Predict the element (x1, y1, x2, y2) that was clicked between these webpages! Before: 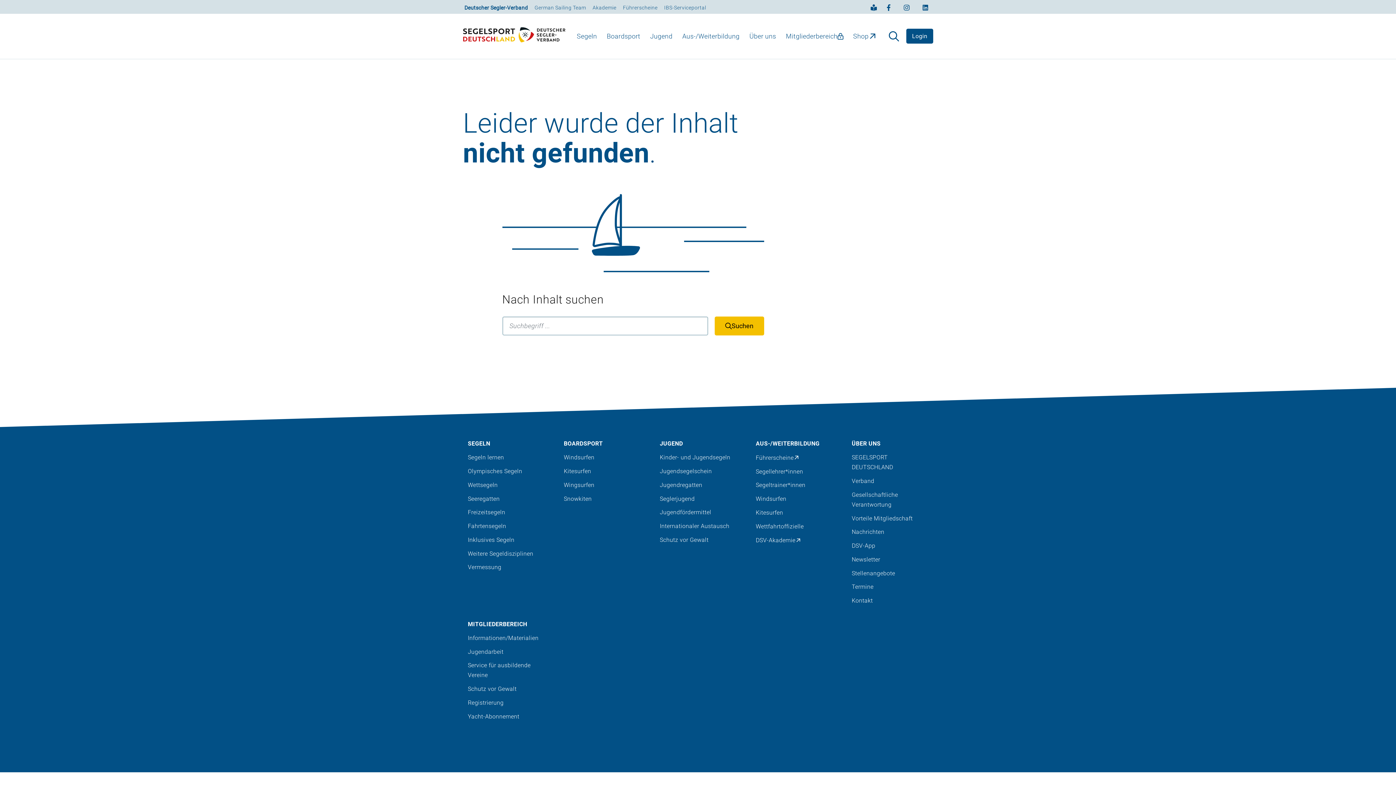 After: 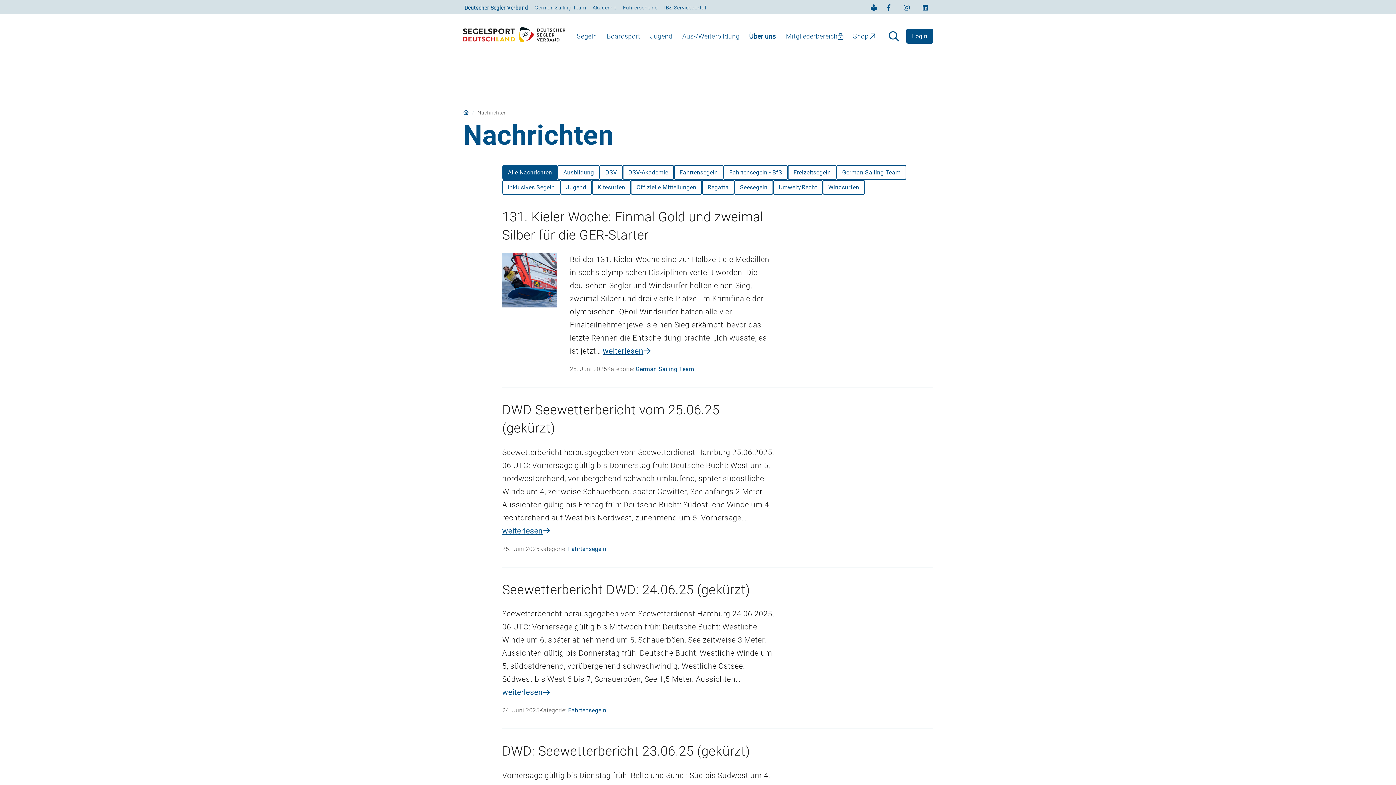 Action: label: Über uns: Nachrichten bbox: (847, 525, 933, 539)